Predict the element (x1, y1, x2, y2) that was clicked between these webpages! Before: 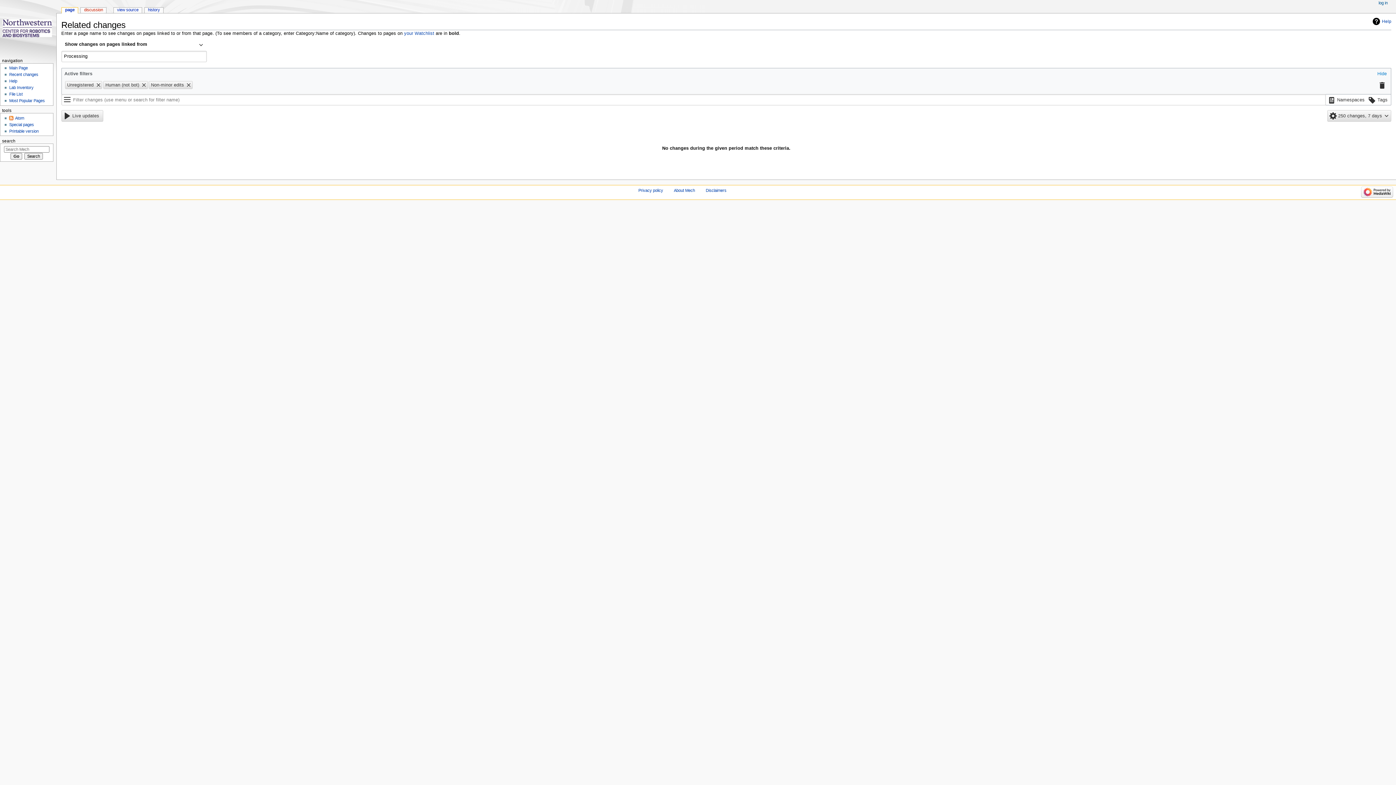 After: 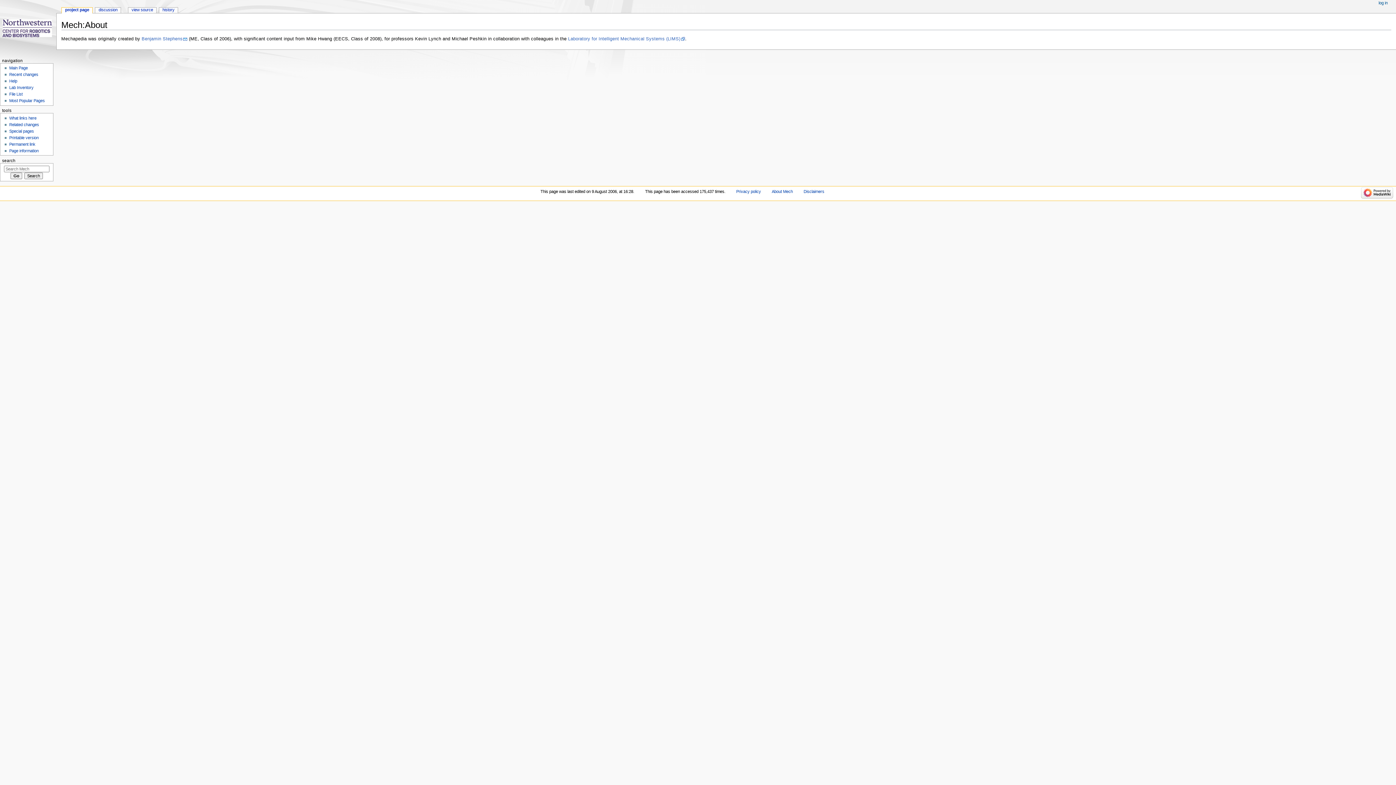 Action: bbox: (674, 188, 695, 192) label: About Mech